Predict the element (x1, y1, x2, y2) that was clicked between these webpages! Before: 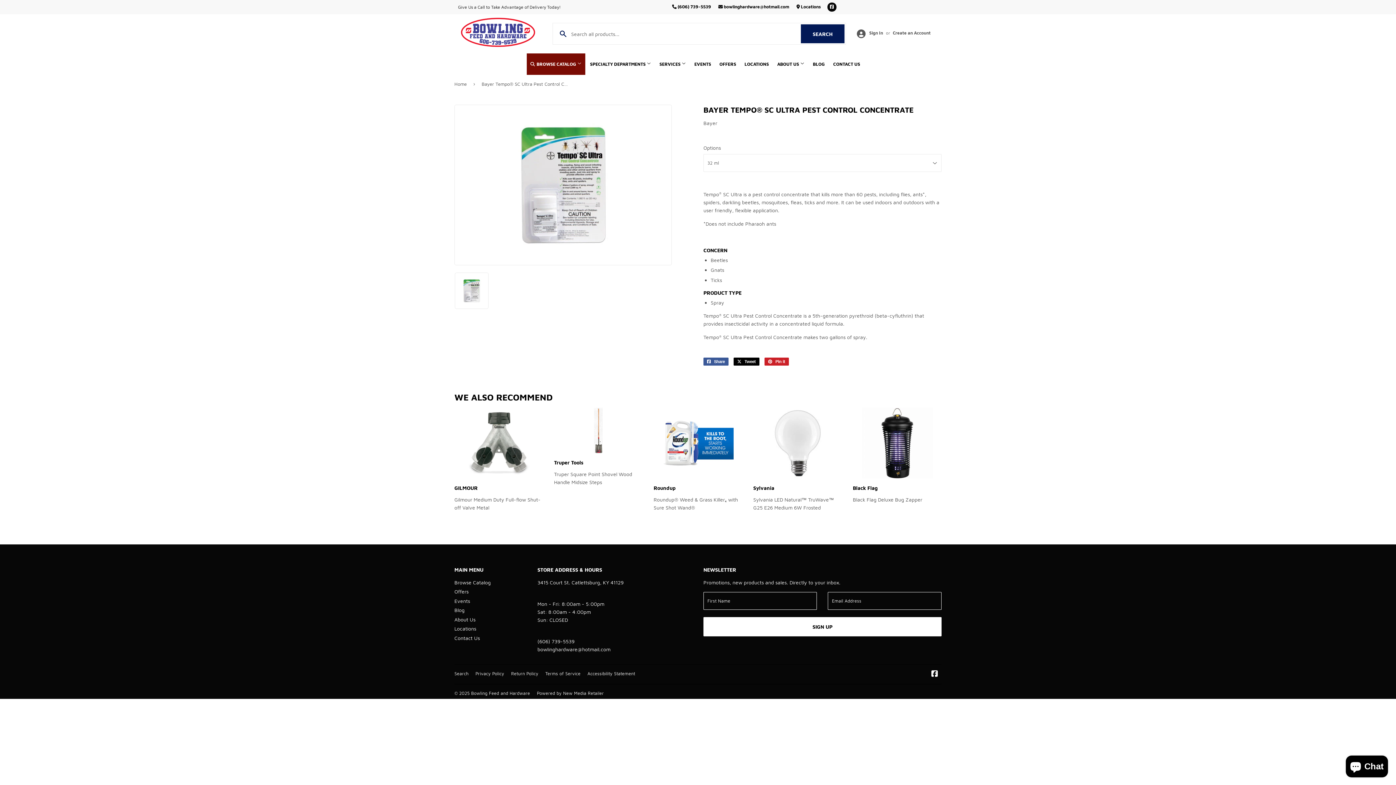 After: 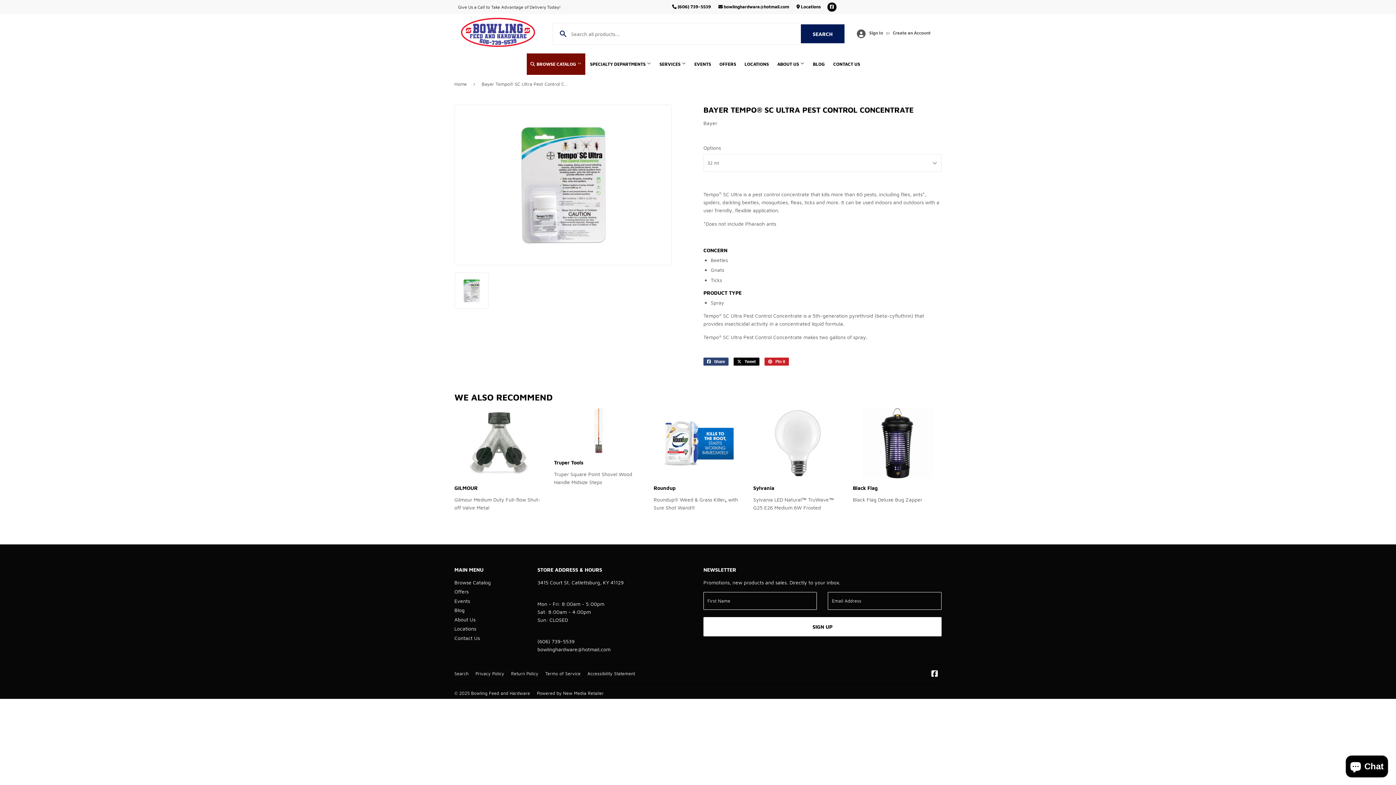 Action: bbox: (703, 357, 728, 365) label:  Share
Share on Facebook